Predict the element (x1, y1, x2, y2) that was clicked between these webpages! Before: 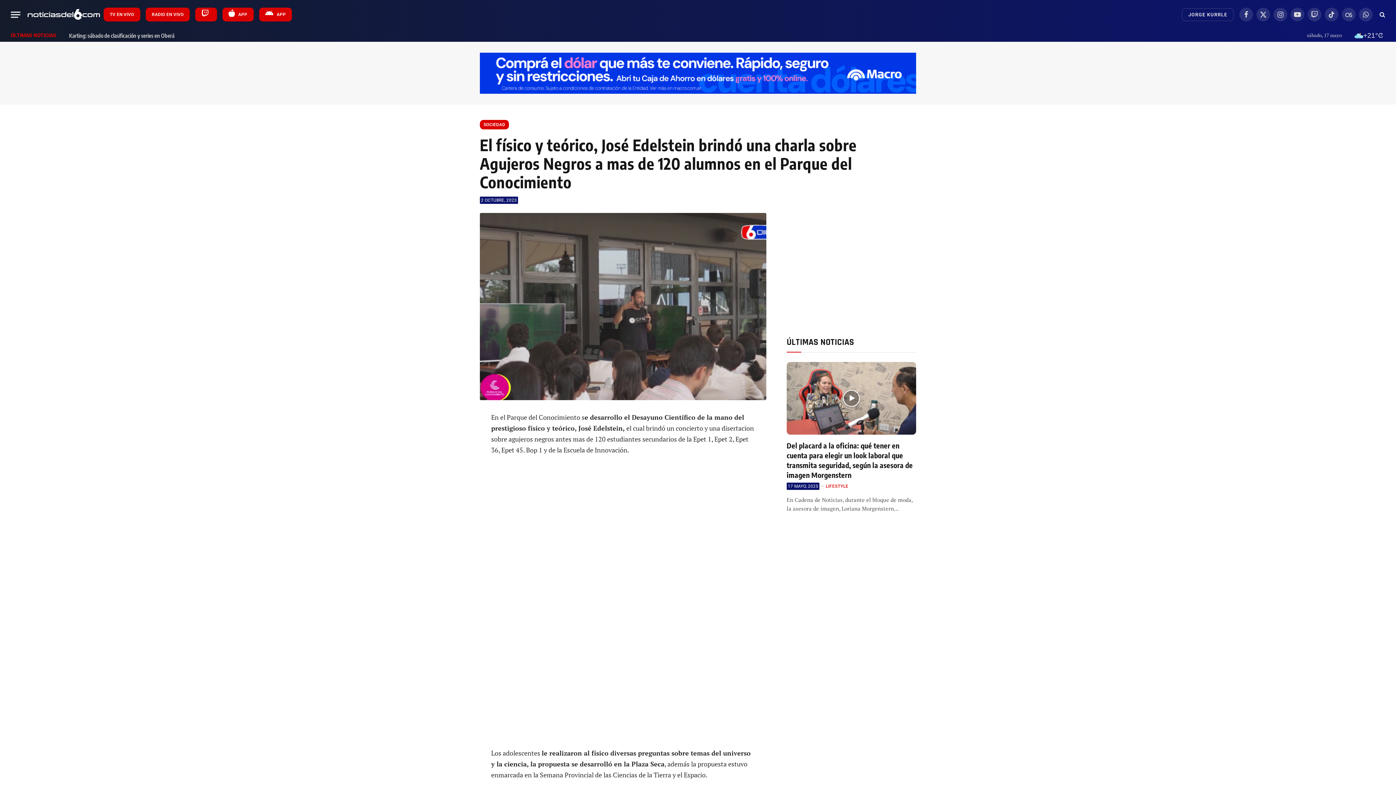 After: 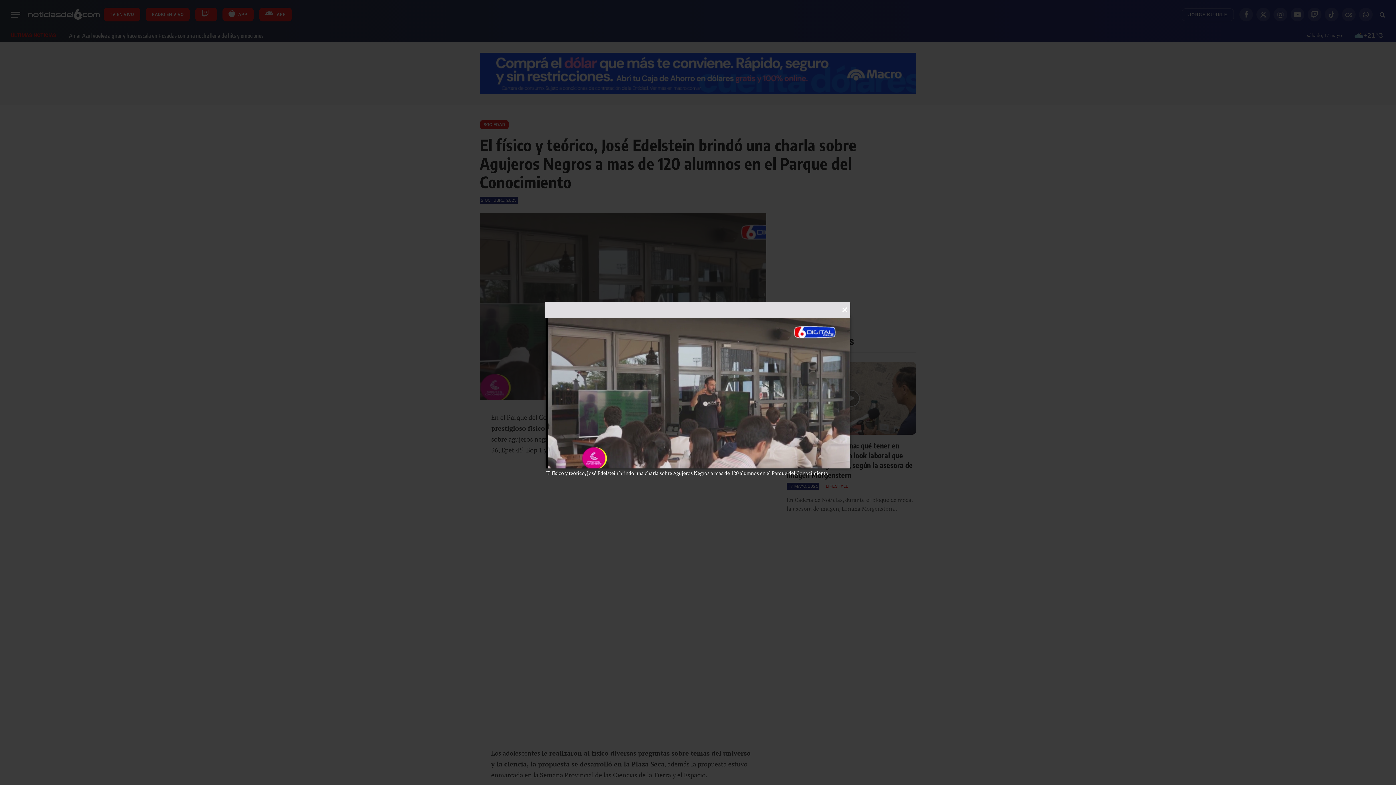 Action: bbox: (480, 213, 766, 400)